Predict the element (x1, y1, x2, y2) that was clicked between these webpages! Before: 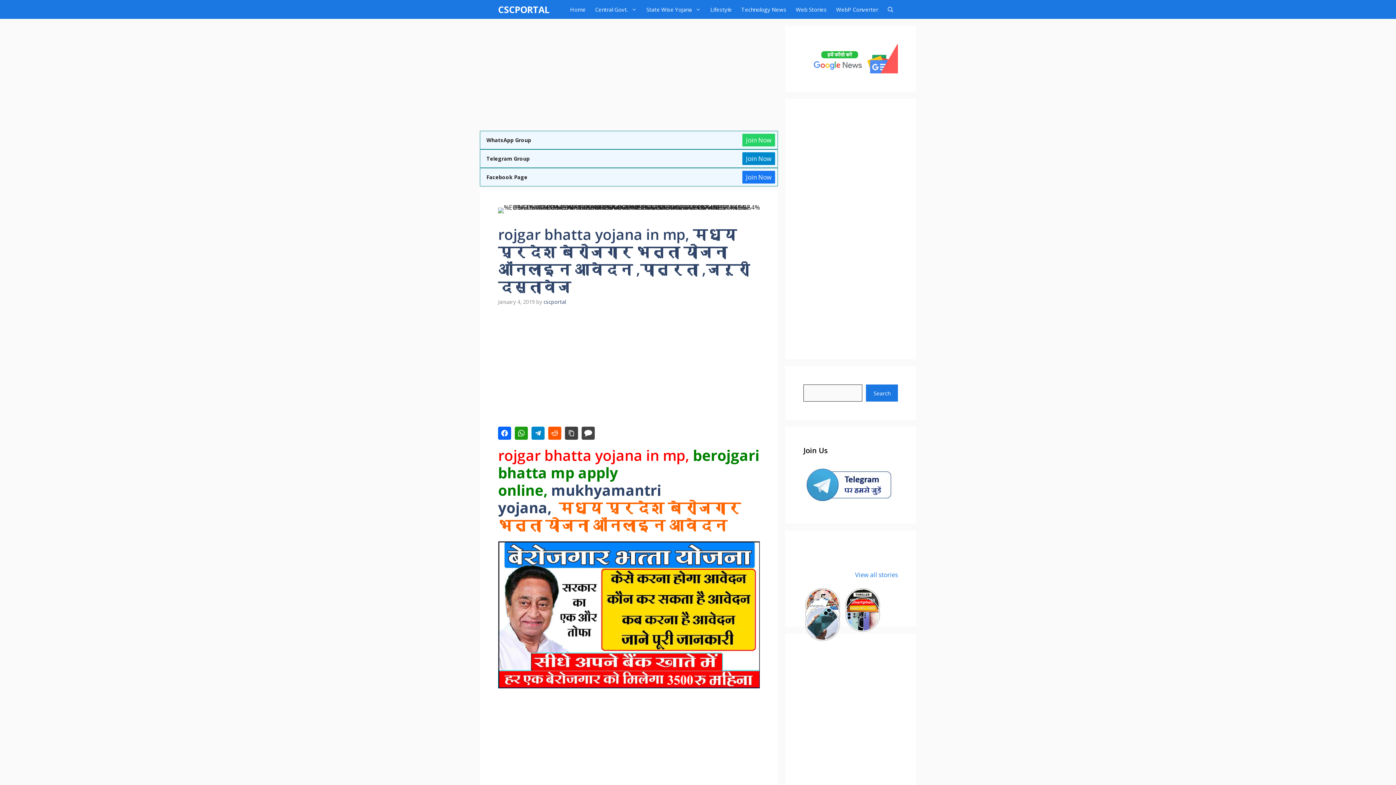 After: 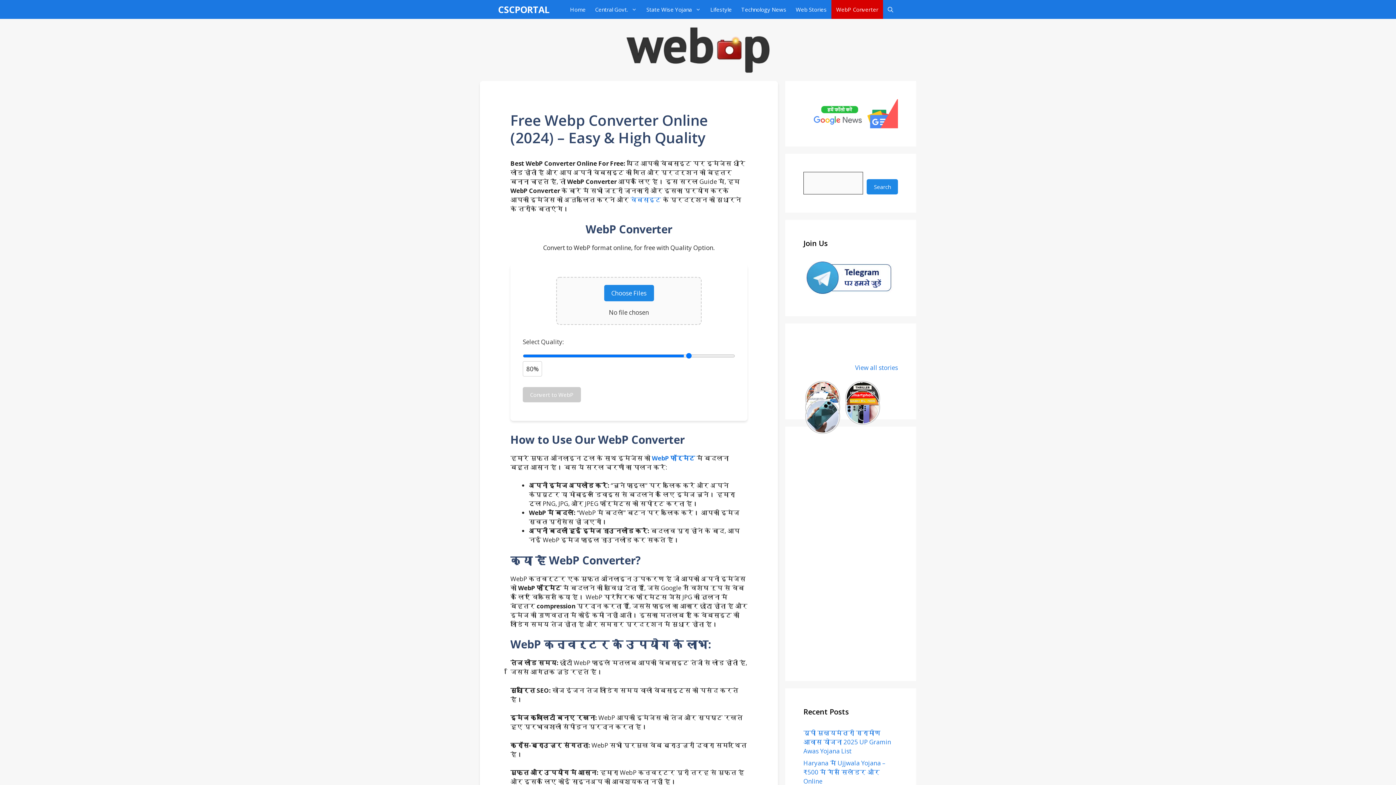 Action: label: WebP Converter bbox: (831, 0, 883, 18)